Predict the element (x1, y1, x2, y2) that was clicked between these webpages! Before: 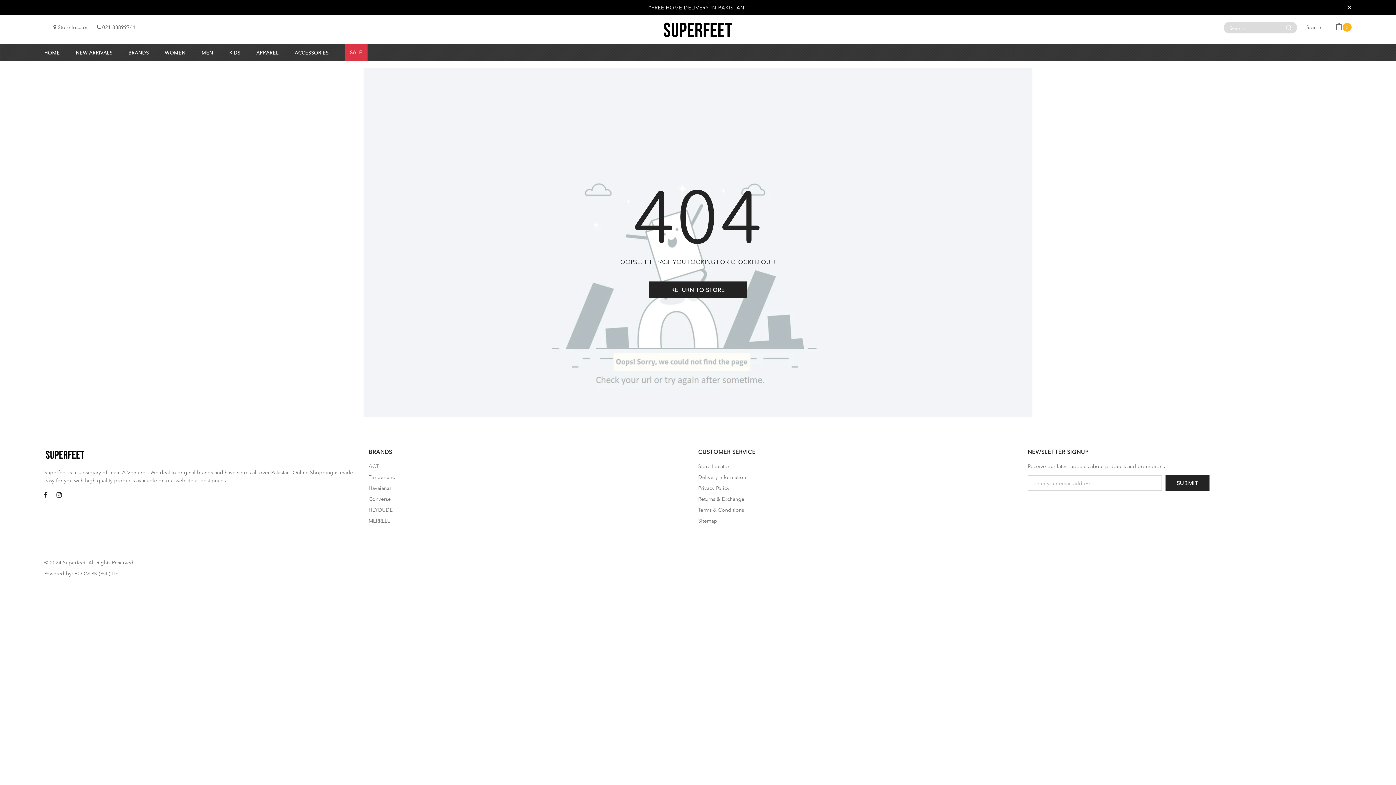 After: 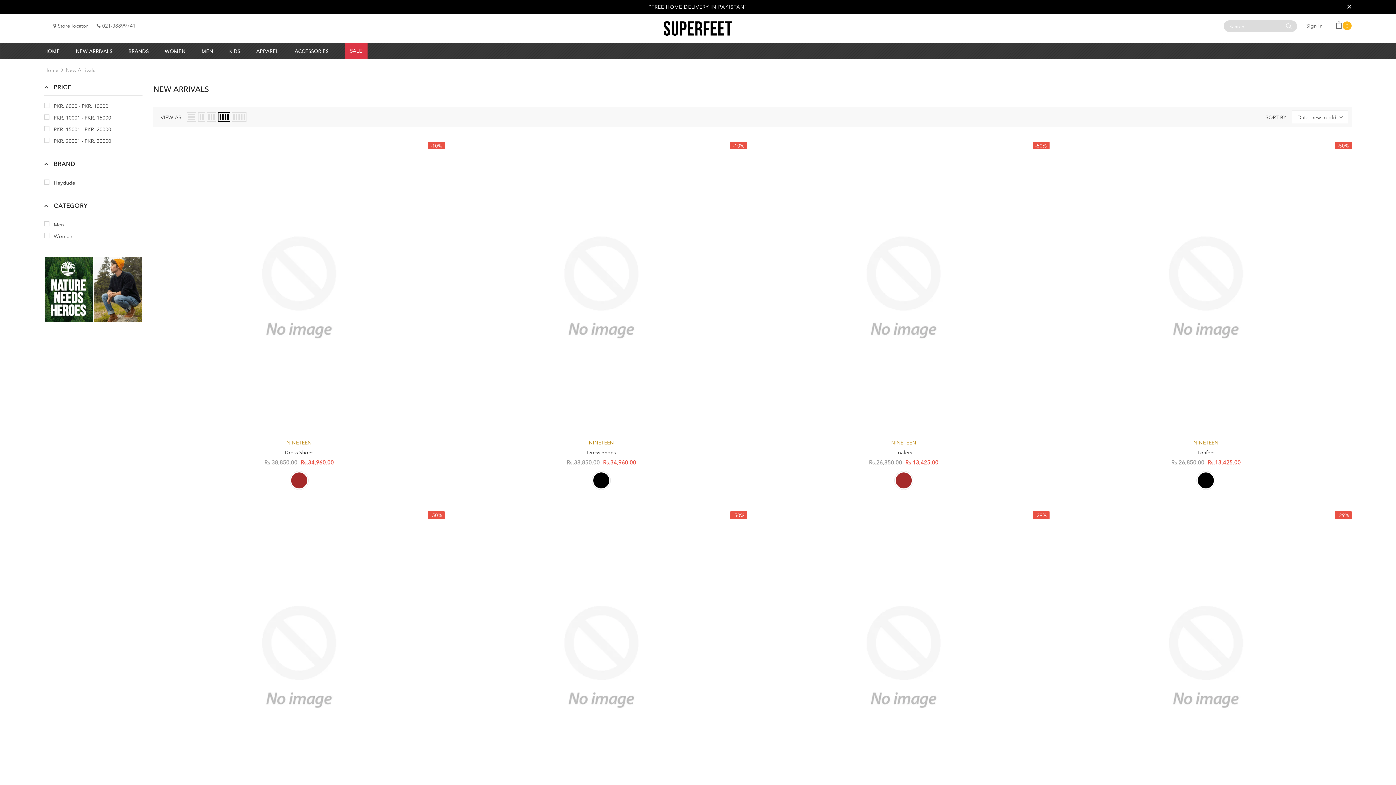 Action: label: NEW ARRIVALS bbox: (75, 44, 112, 60)